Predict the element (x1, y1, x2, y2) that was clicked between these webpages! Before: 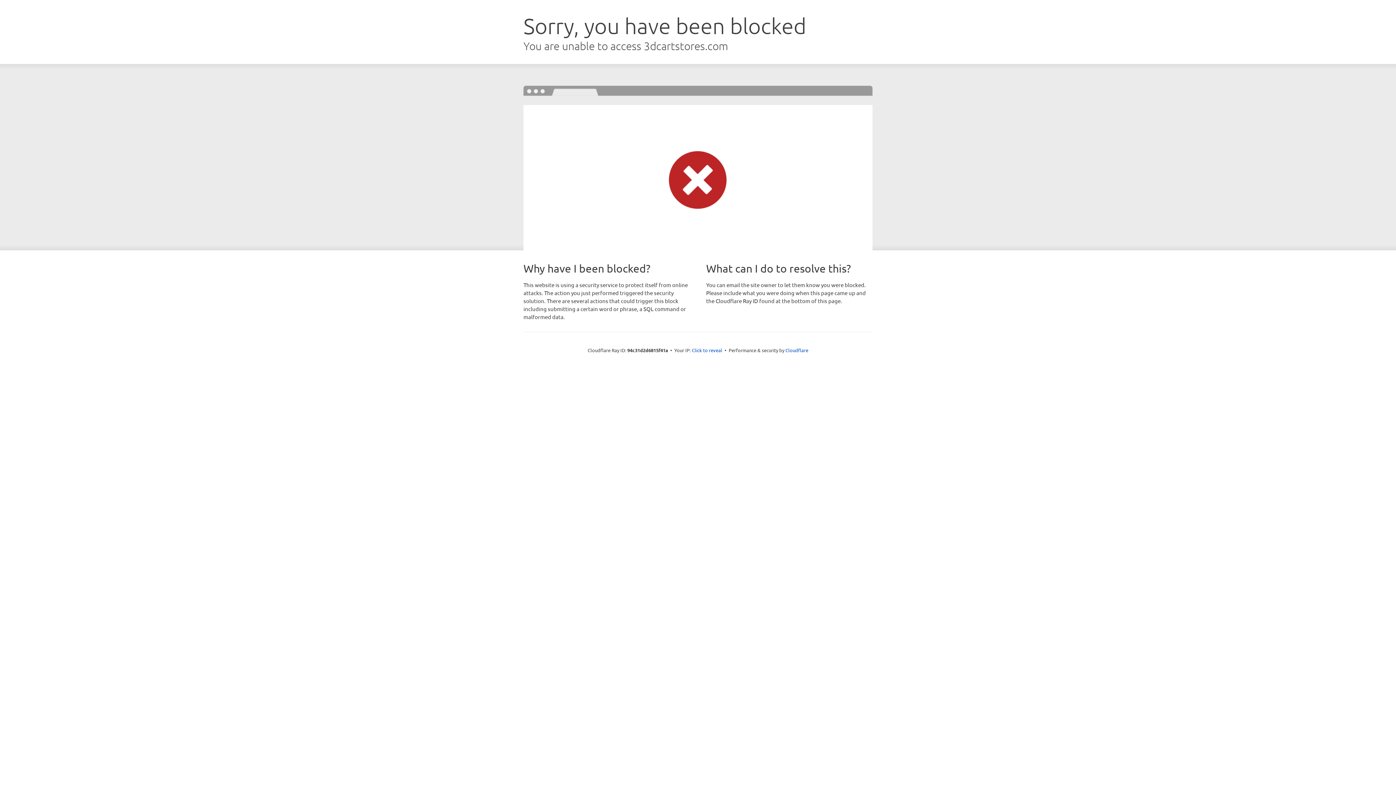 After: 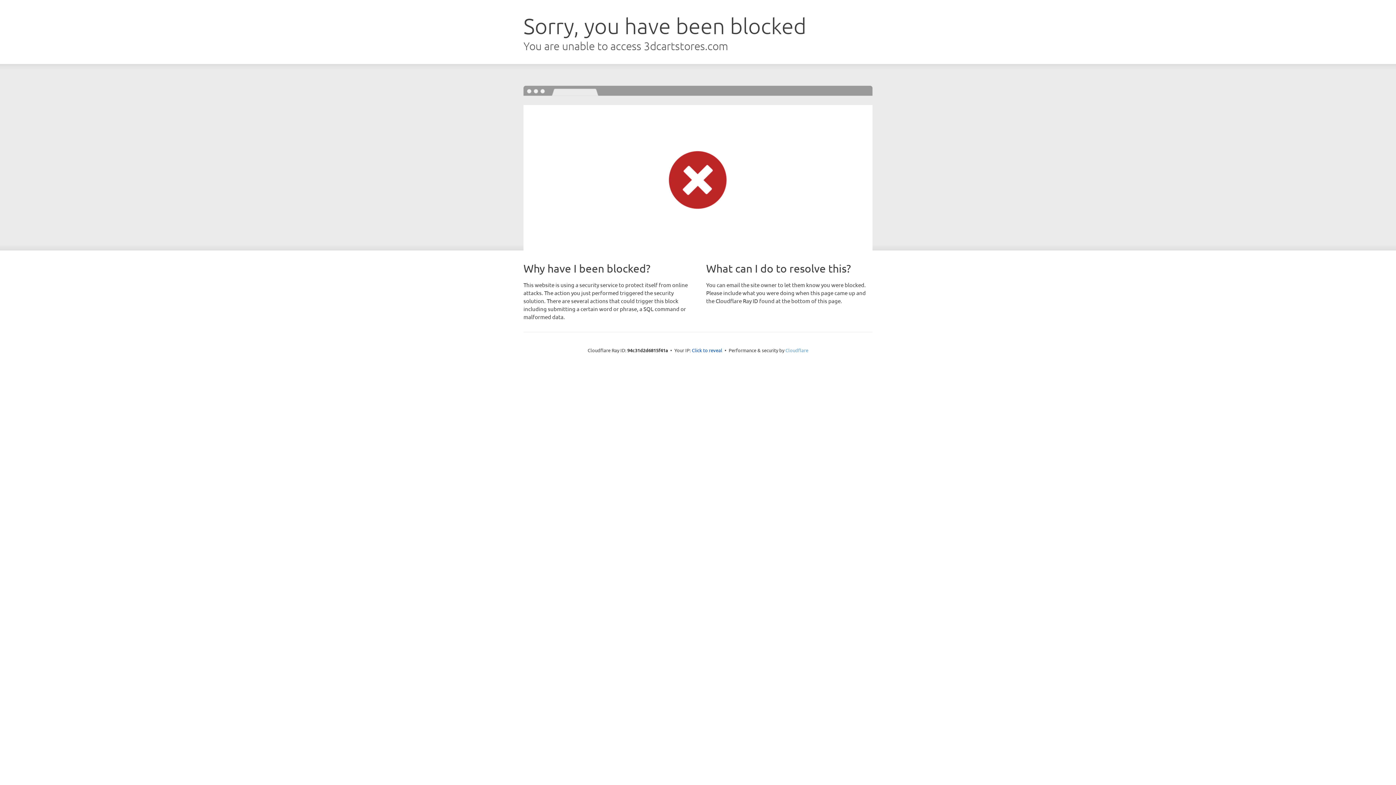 Action: label: Cloudflare bbox: (785, 347, 808, 353)